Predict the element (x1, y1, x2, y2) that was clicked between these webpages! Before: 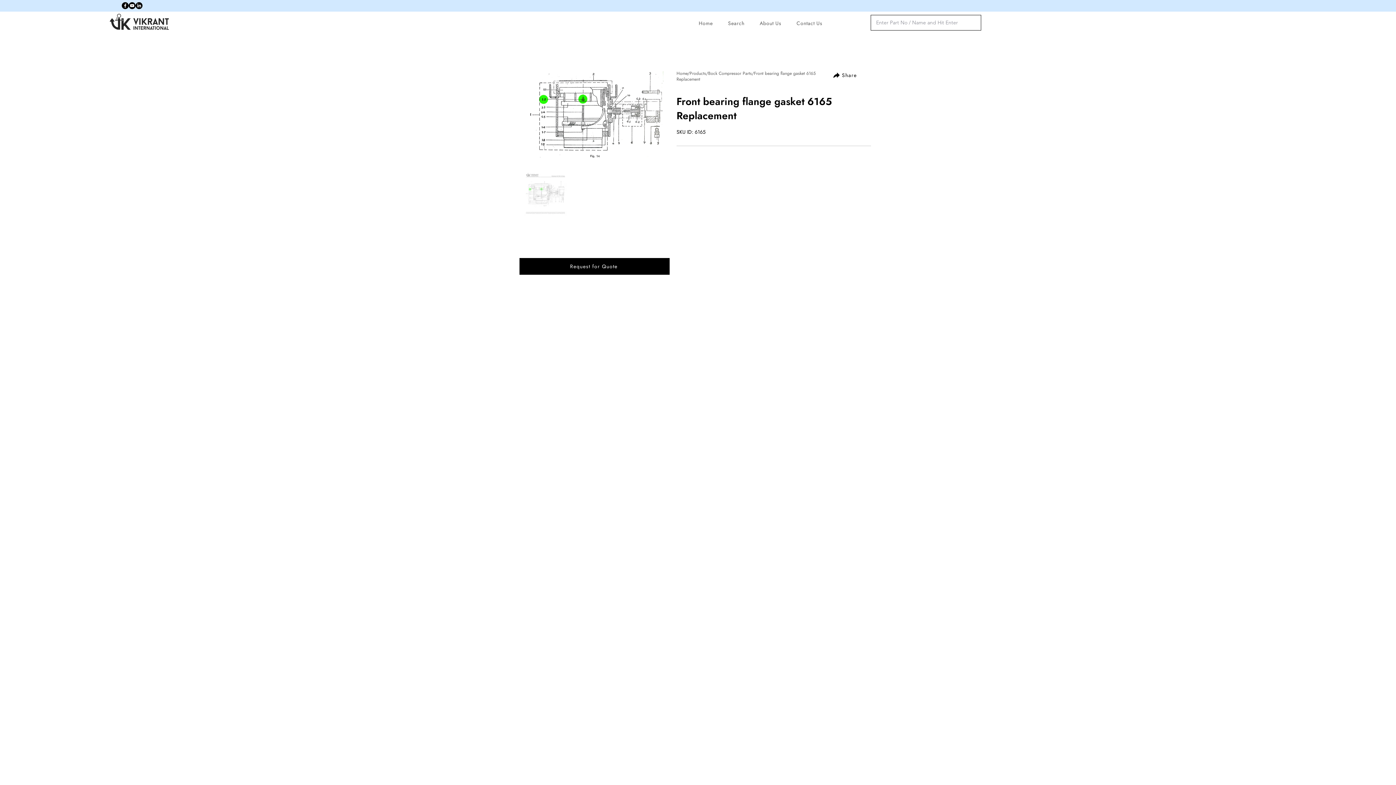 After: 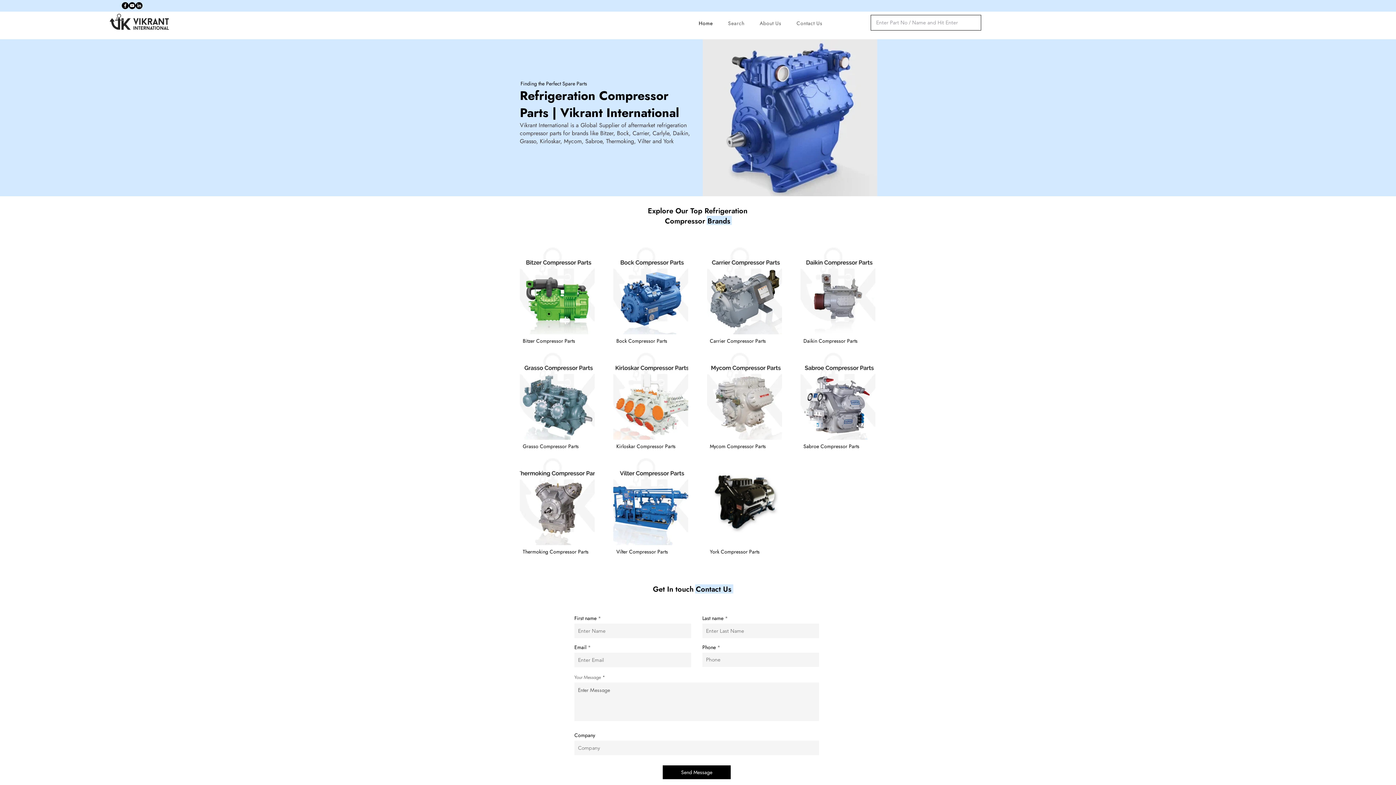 Action: label: Home bbox: (695, 16, 723, 30)